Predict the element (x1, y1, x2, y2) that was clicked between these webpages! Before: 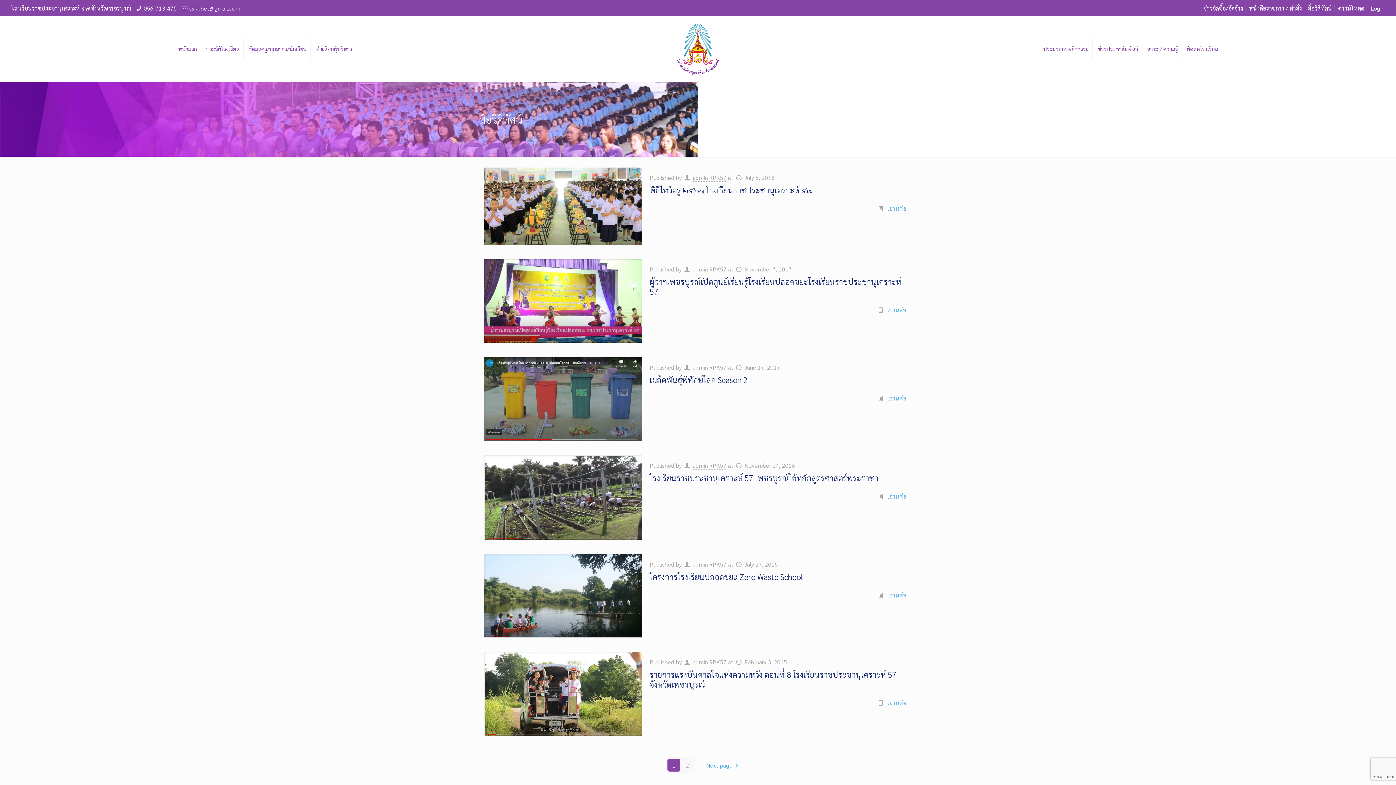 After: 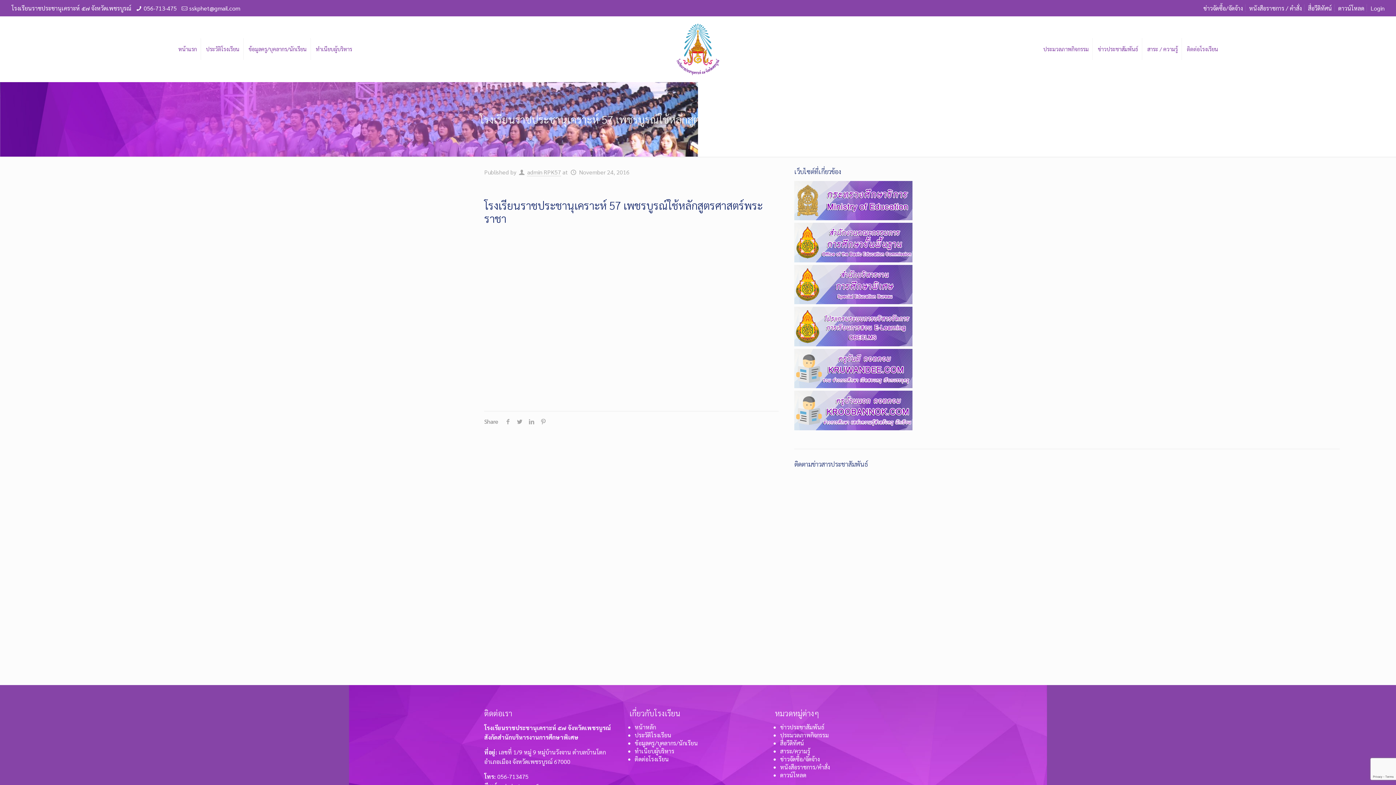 Action: bbox: (484, 455, 642, 539)